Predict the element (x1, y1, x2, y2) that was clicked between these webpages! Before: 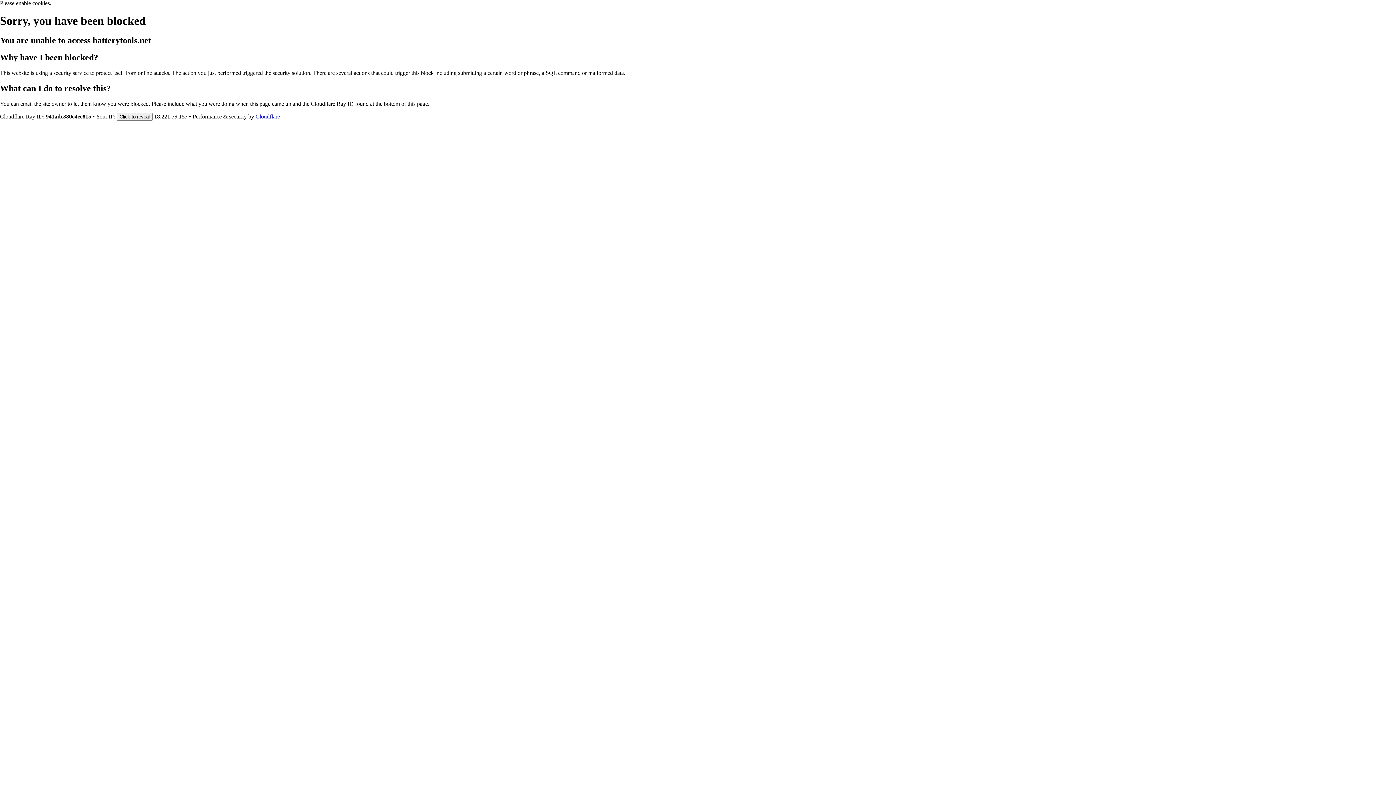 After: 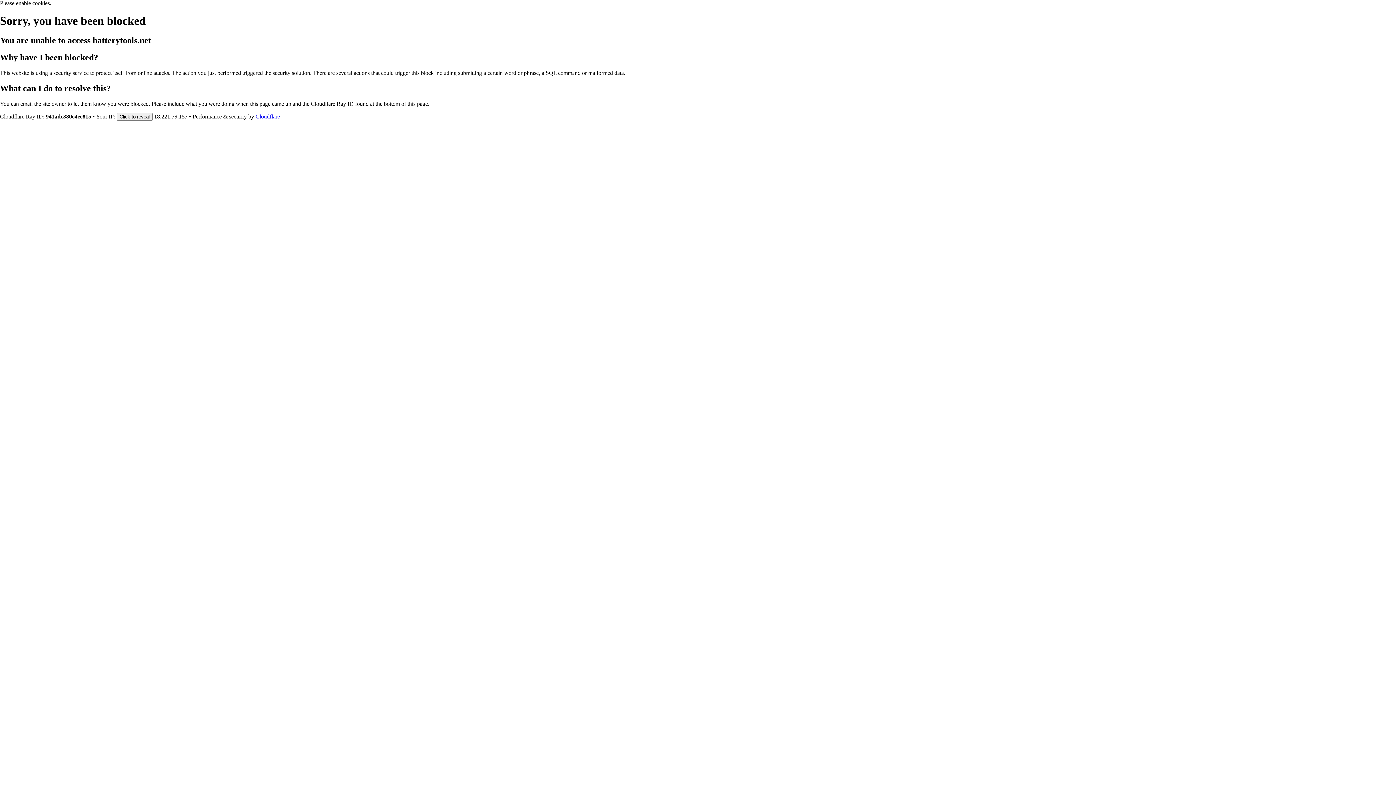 Action: bbox: (255, 113, 280, 119) label: Cloudflare